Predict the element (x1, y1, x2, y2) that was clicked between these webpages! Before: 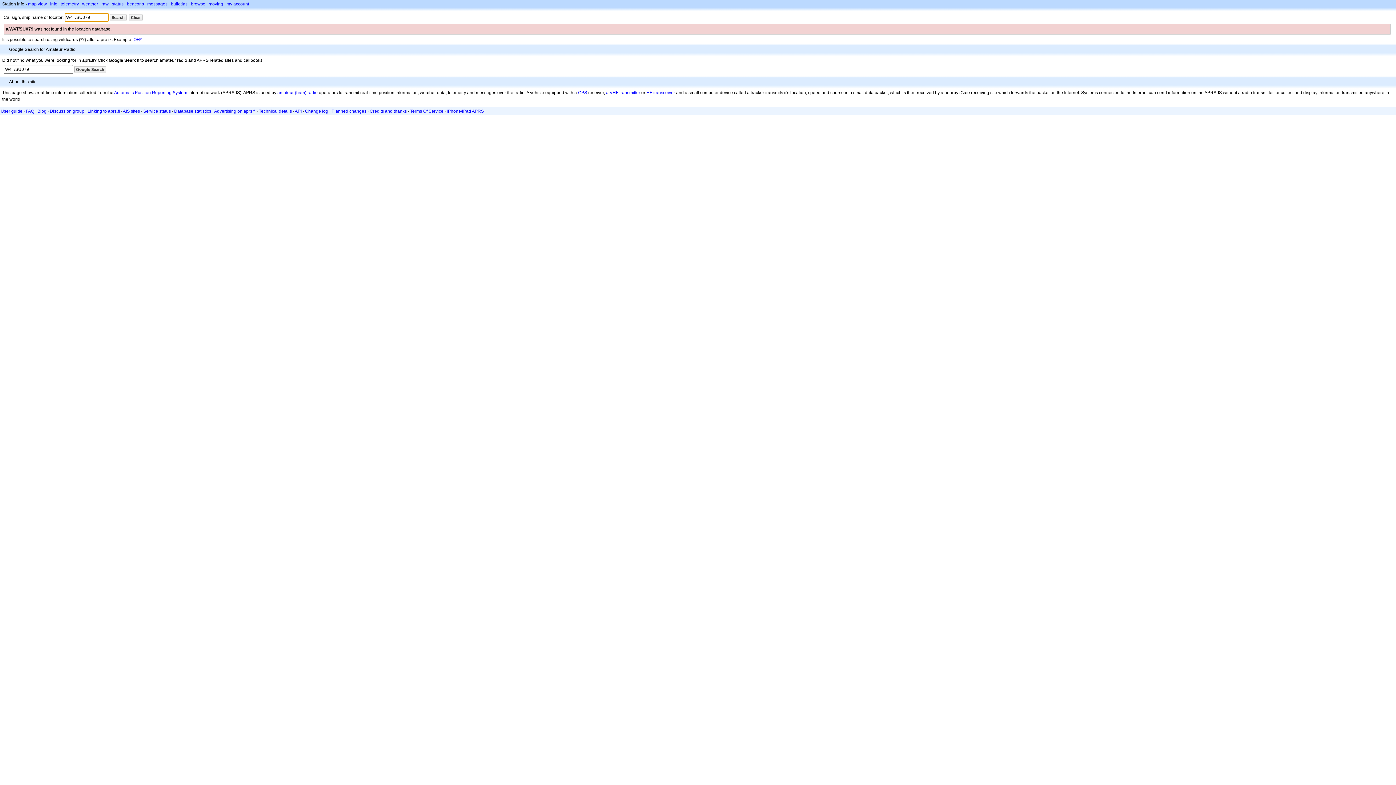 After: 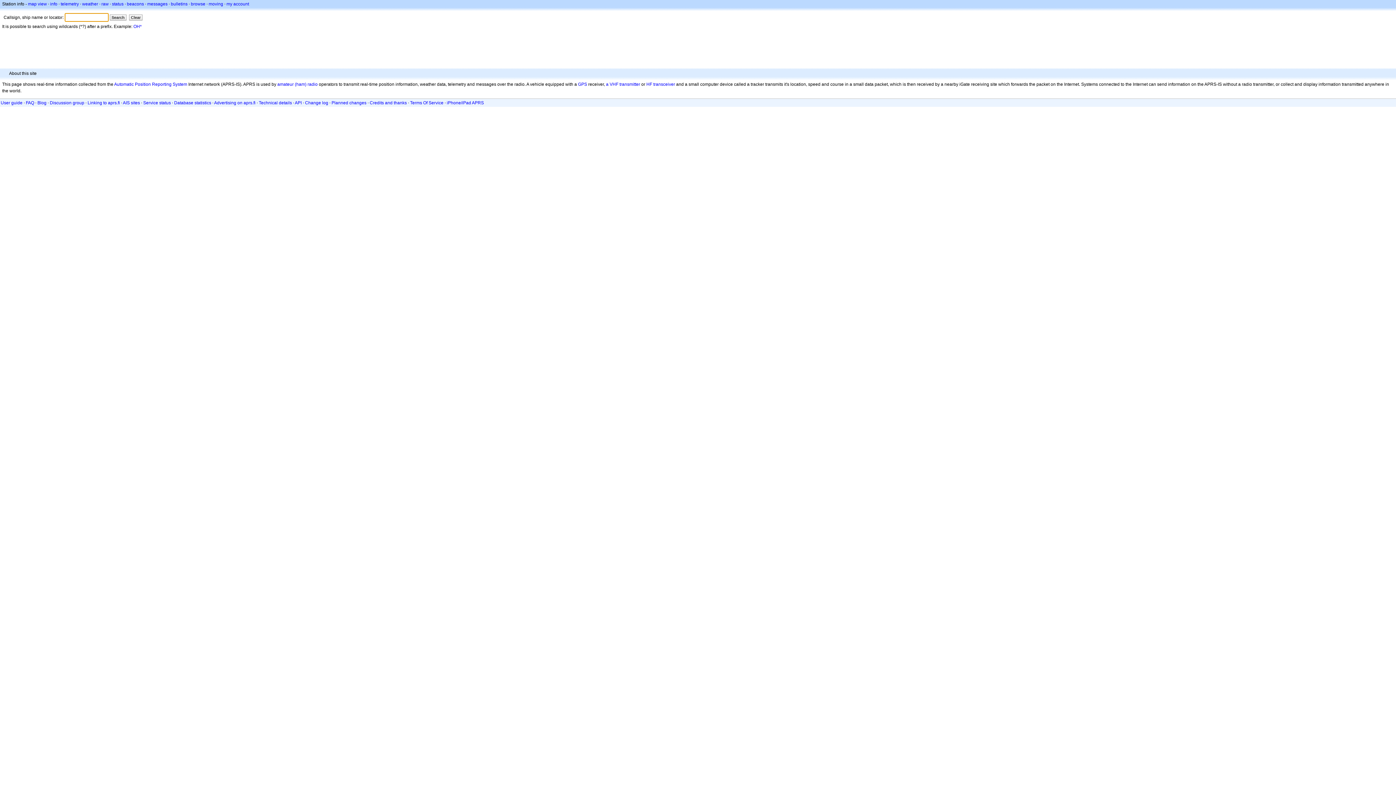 Action: label: info bbox: (50, 1, 57, 6)